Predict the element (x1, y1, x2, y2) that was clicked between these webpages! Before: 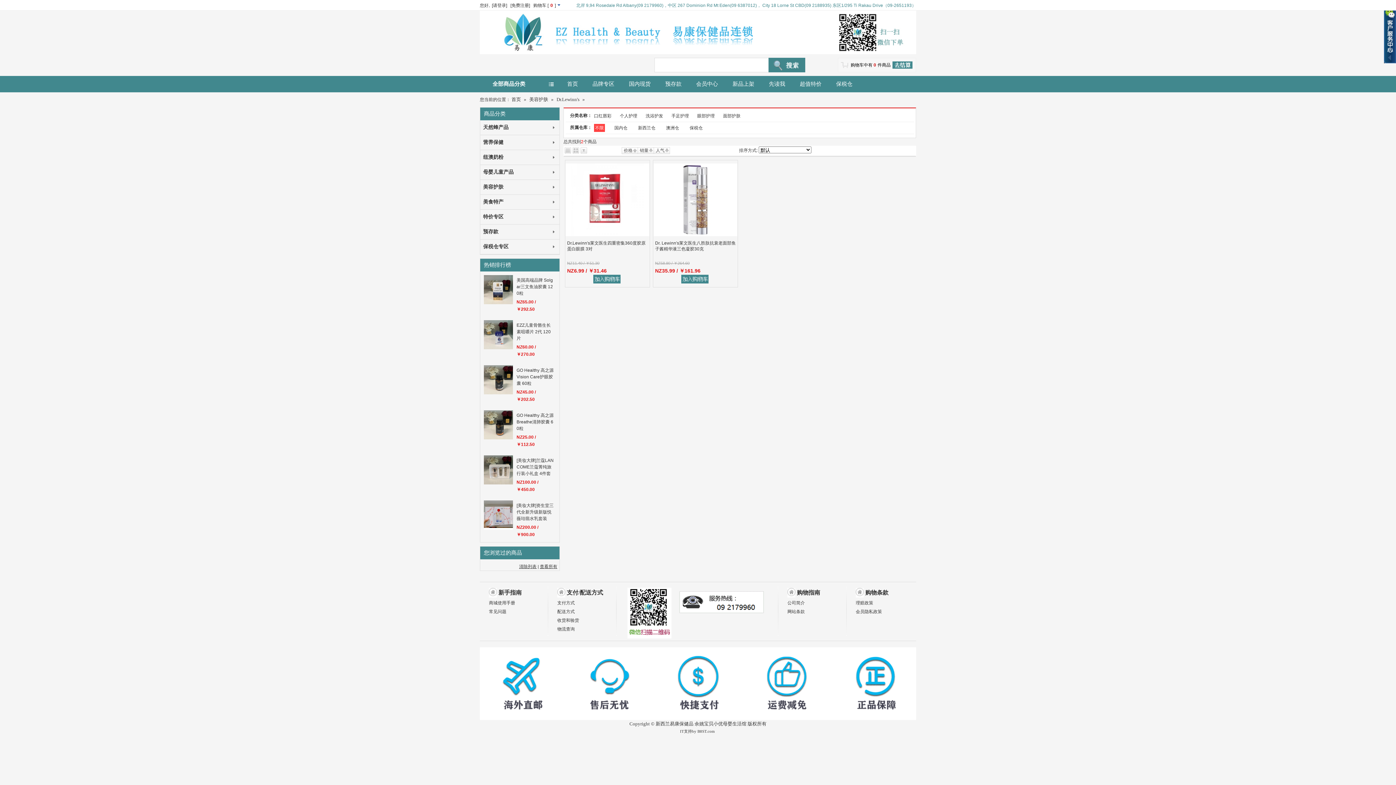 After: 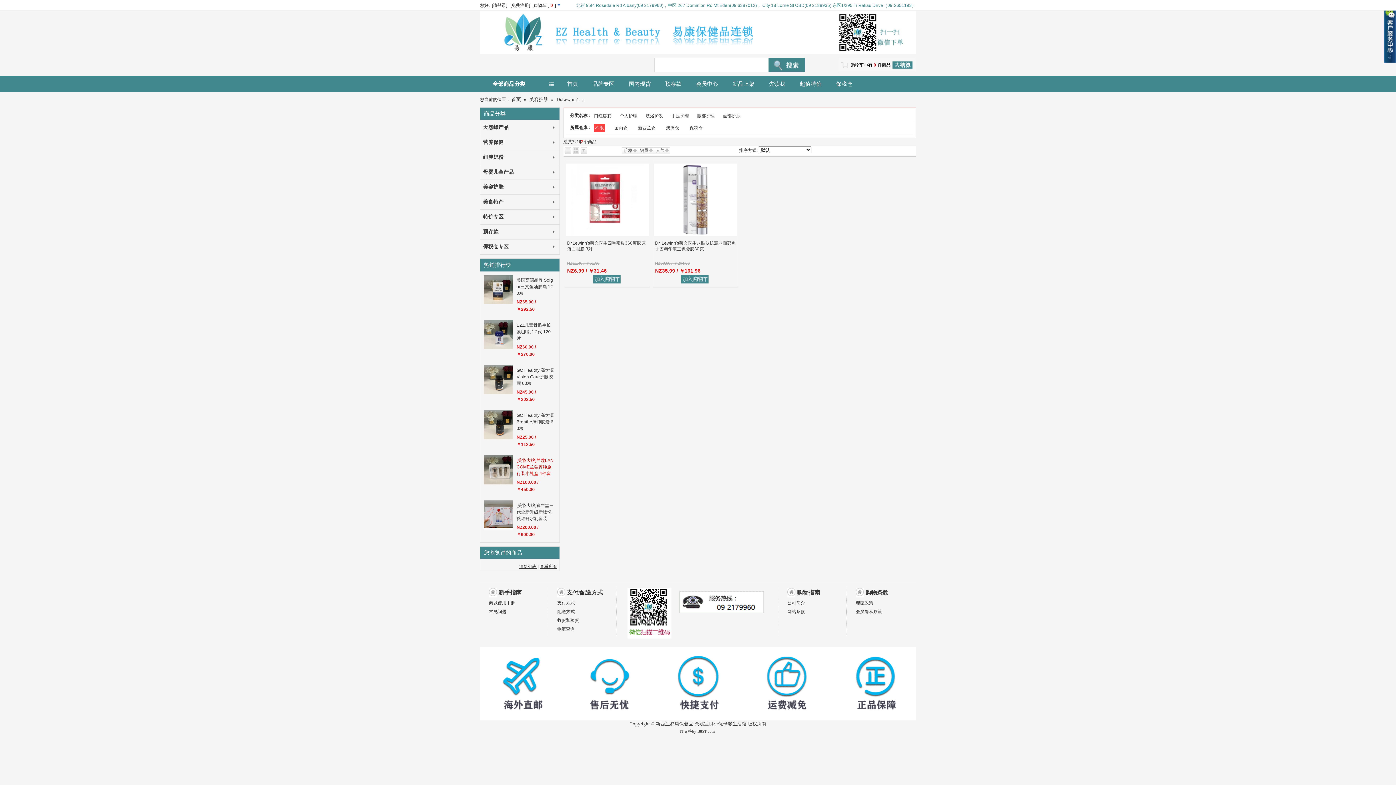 Action: bbox: (516, 458, 553, 476) label: [美妆大牌]兰蔻LANCOME兰蔻菁纯旅行装小礼盒 4件套